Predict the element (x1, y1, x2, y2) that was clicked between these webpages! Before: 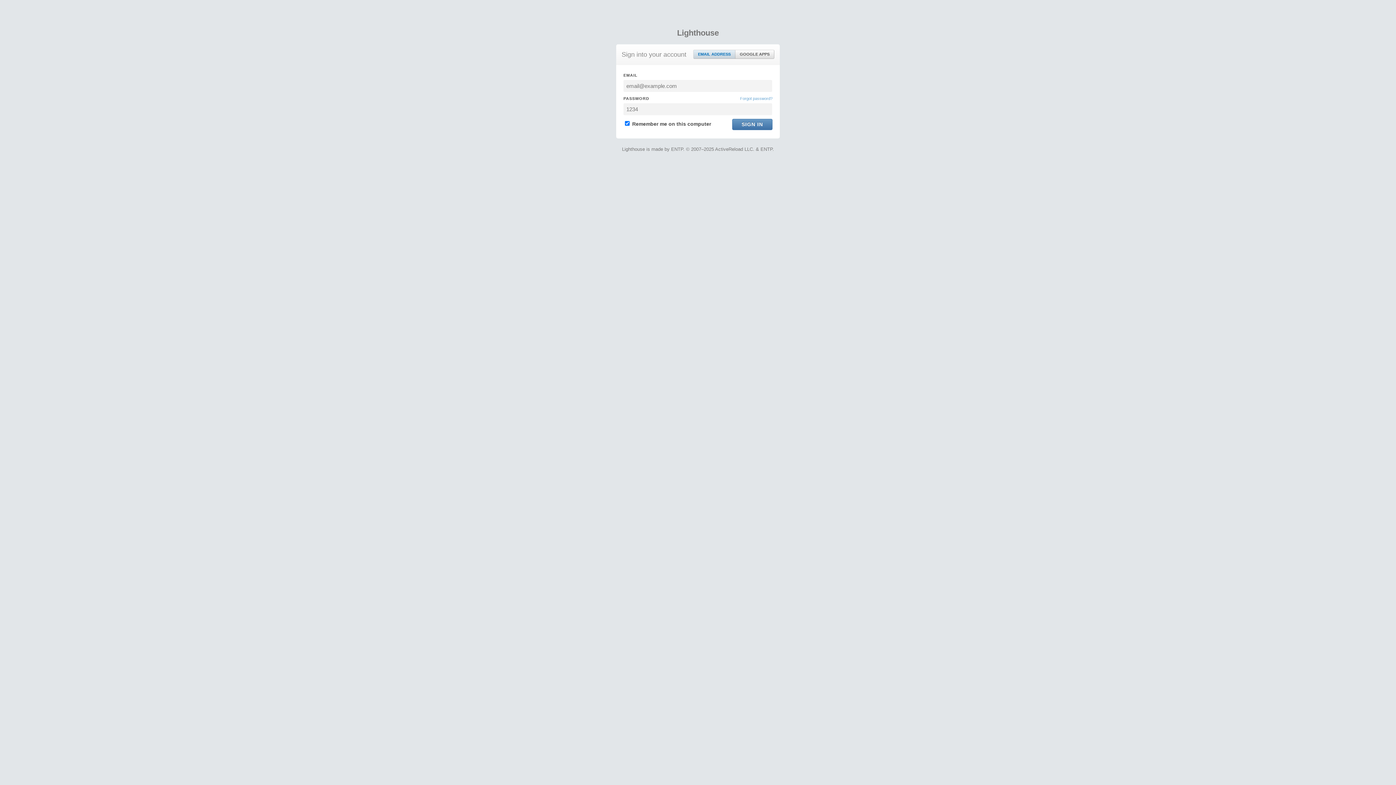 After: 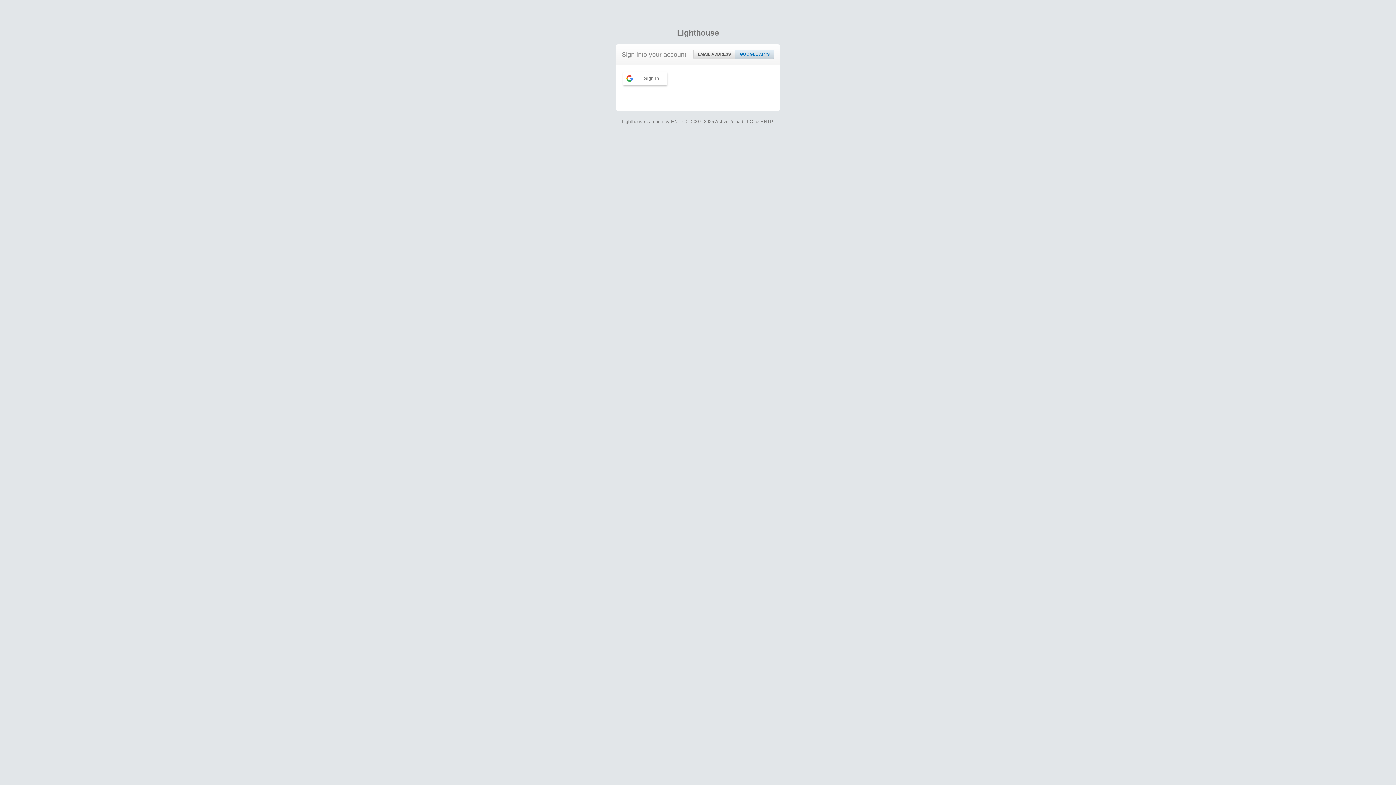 Action: label: GOOGLE APPS bbox: (735, 50, 774, 58)